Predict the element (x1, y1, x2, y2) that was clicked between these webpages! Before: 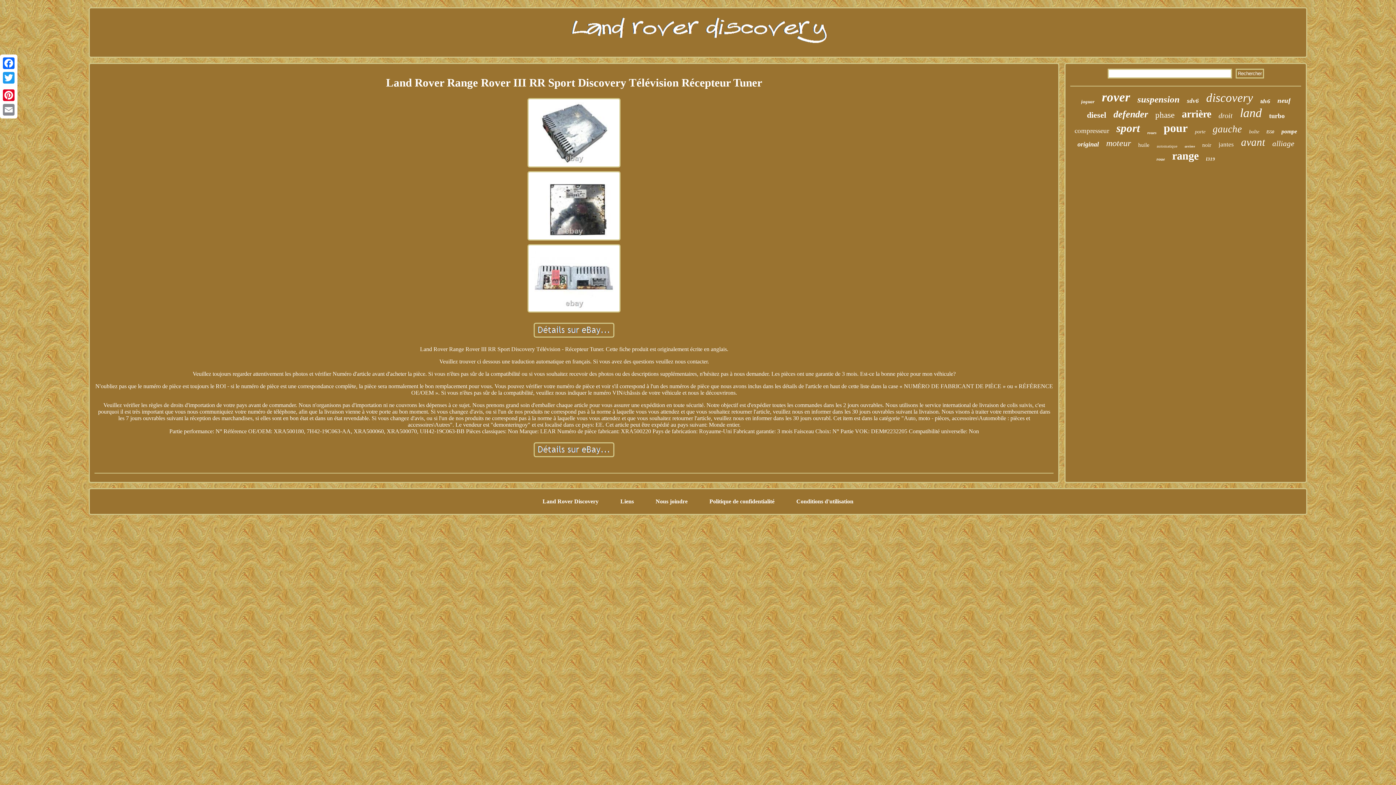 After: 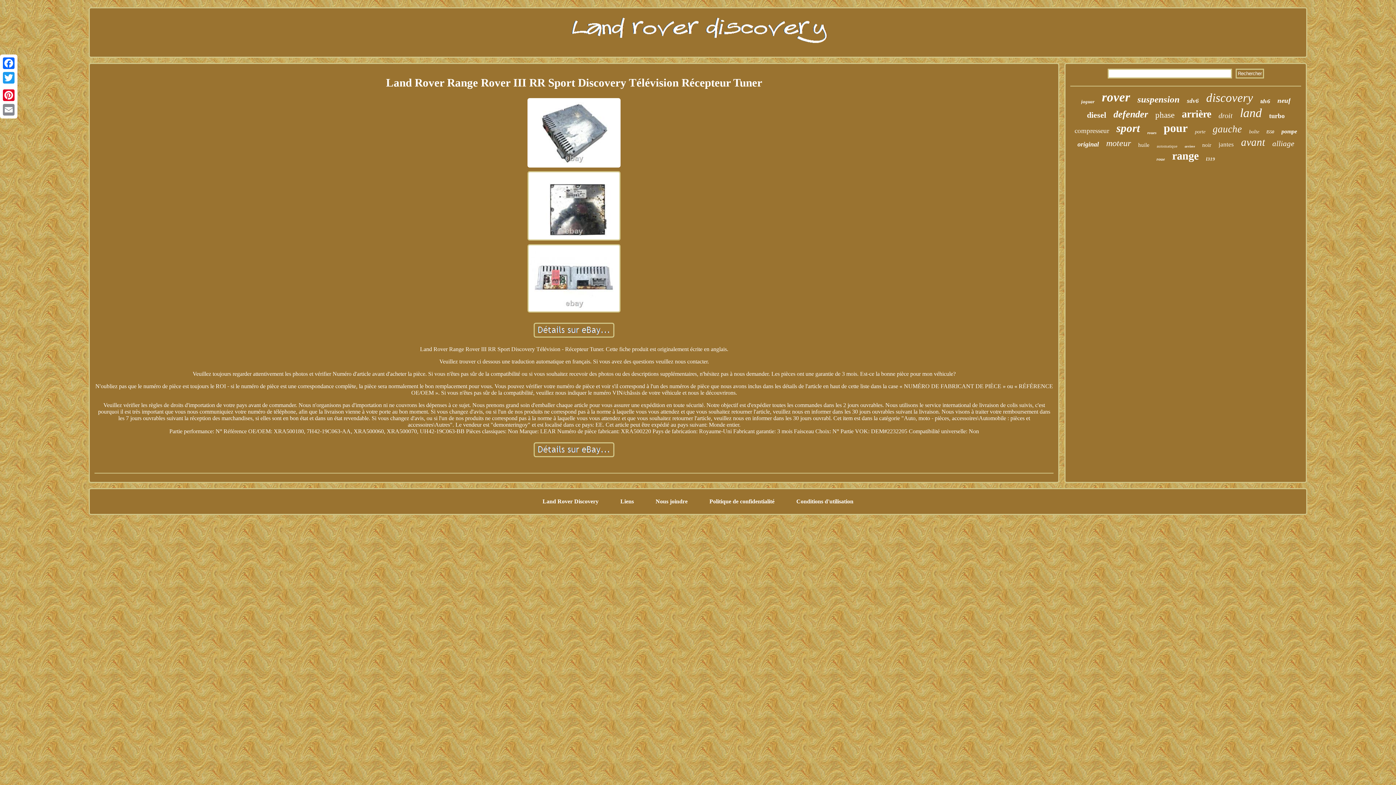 Action: bbox: (526, 163, 621, 169)